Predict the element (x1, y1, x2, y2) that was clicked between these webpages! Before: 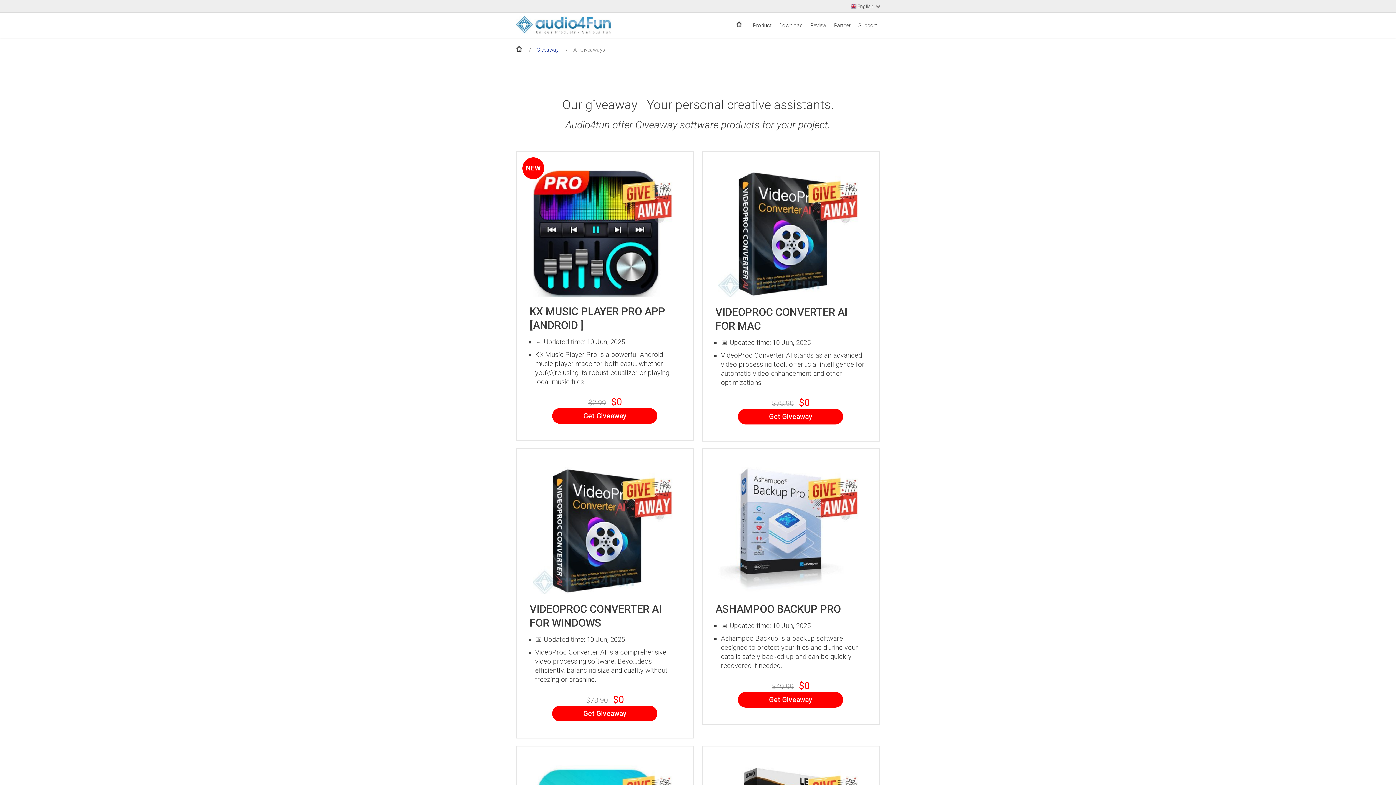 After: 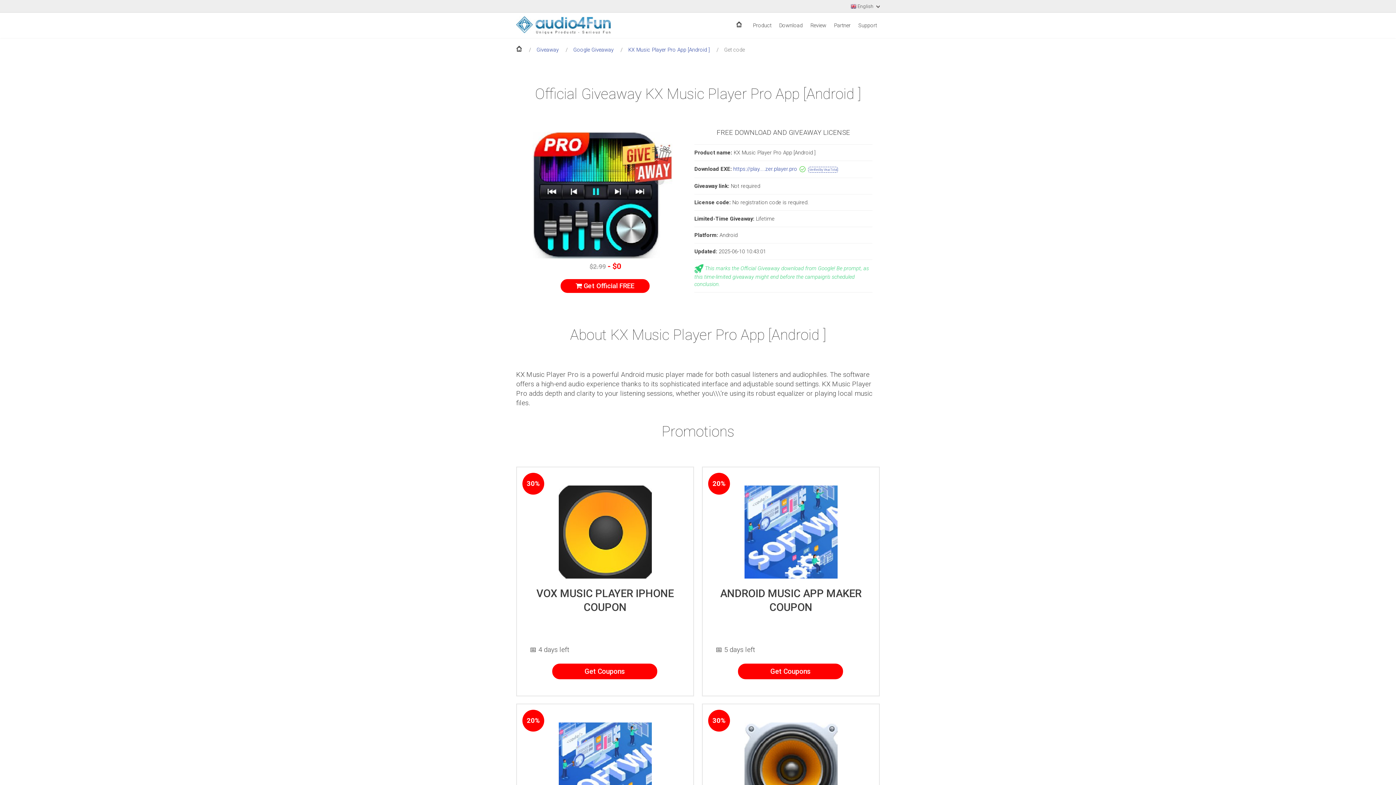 Action: bbox: (532, 291, 678, 298)